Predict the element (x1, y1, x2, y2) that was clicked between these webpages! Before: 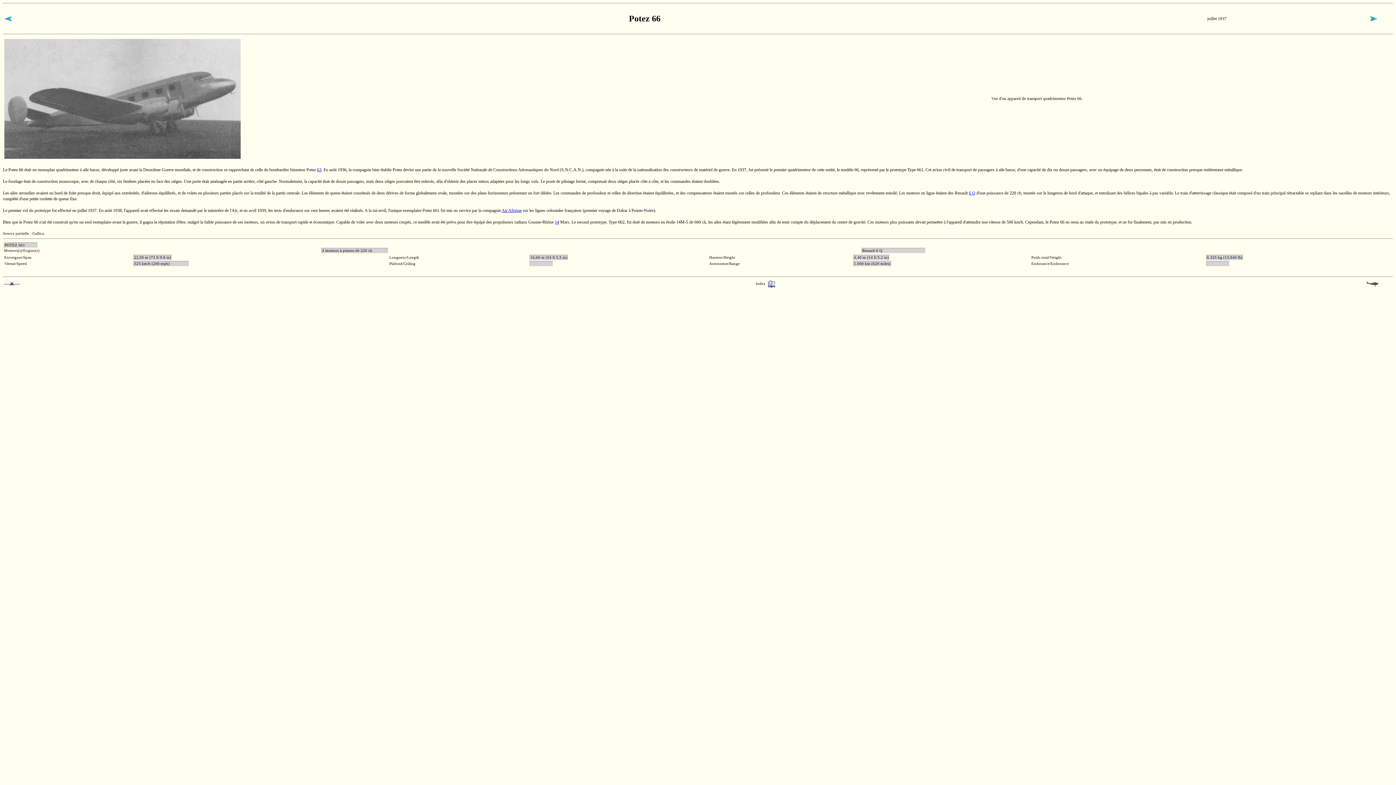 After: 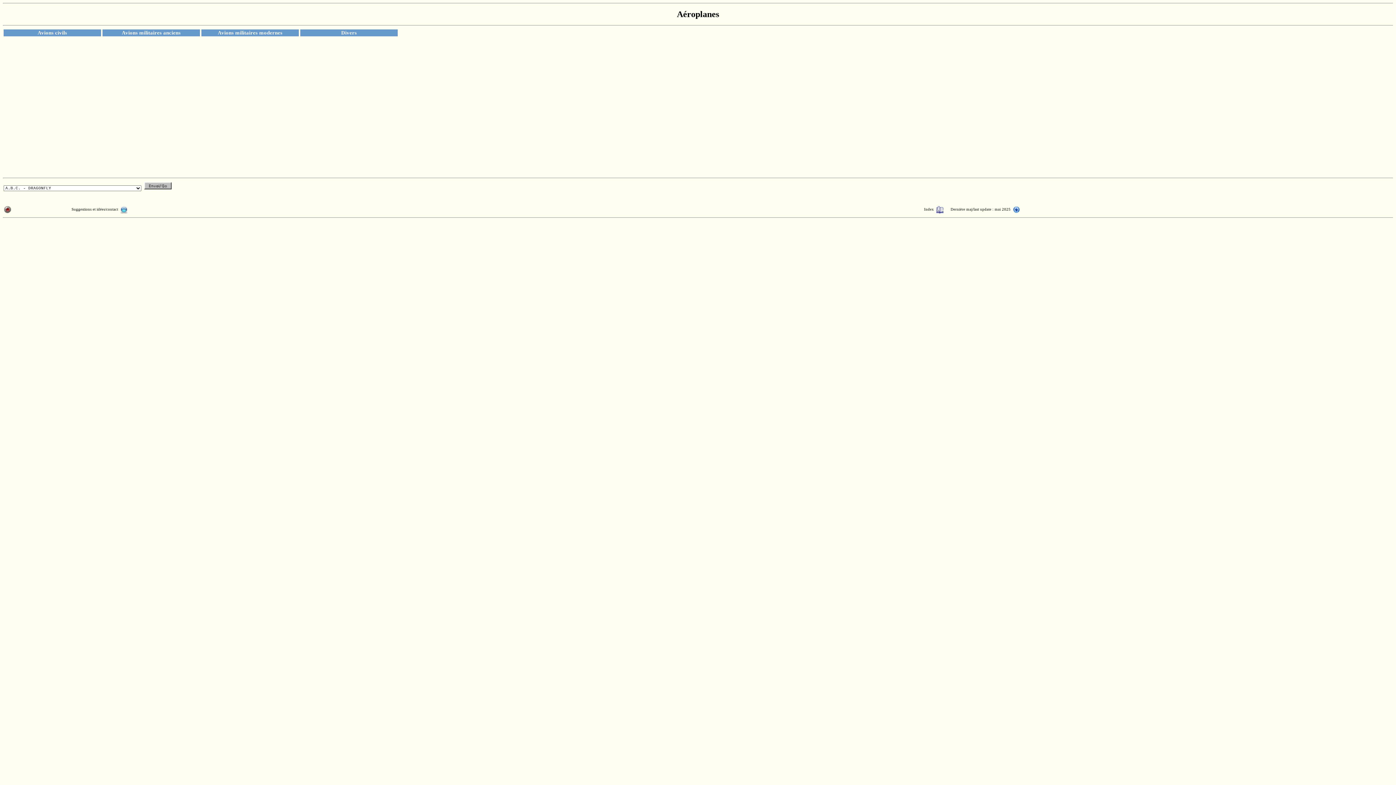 Action: bbox: (2, 281, 21, 286)